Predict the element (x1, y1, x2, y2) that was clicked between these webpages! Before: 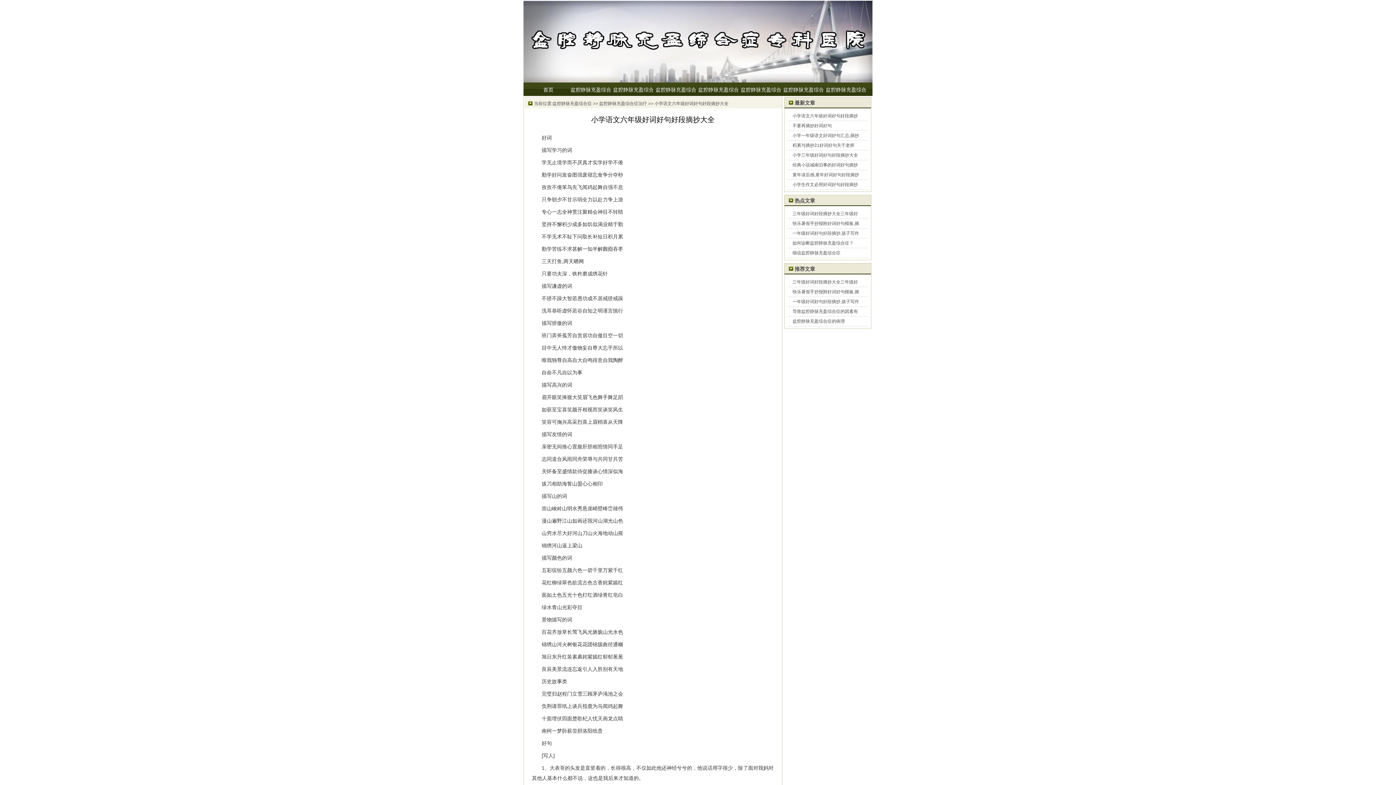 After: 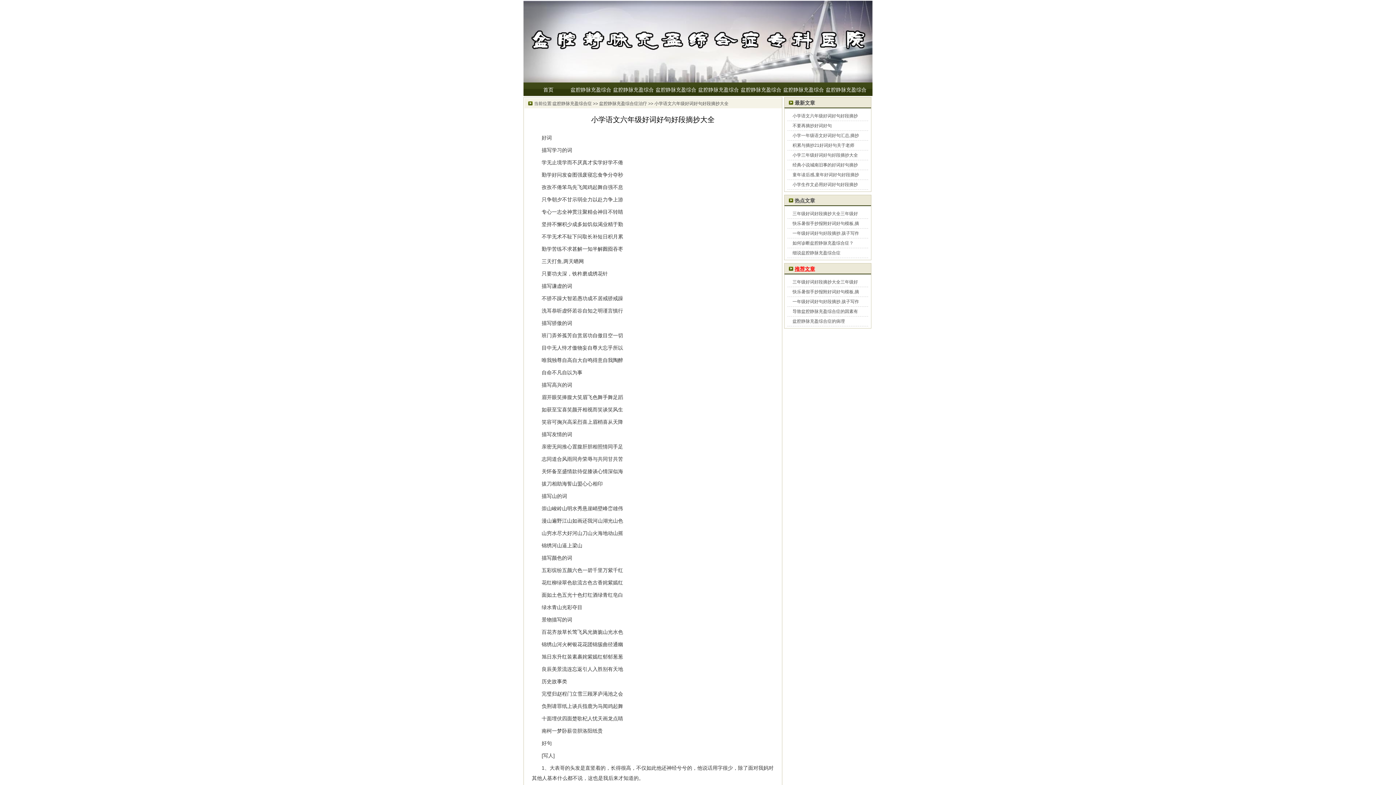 Action: label: 推荐文章 bbox: (794, 266, 815, 272)